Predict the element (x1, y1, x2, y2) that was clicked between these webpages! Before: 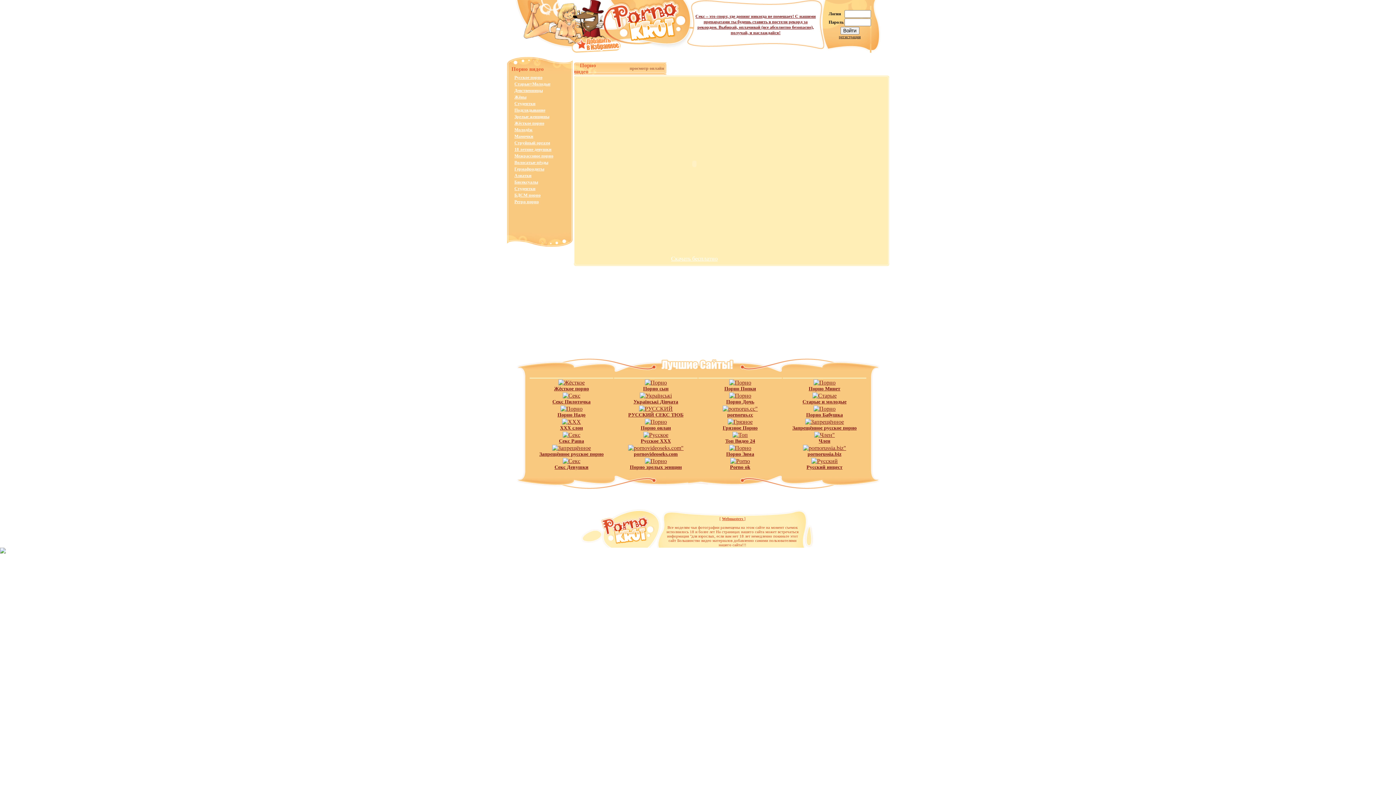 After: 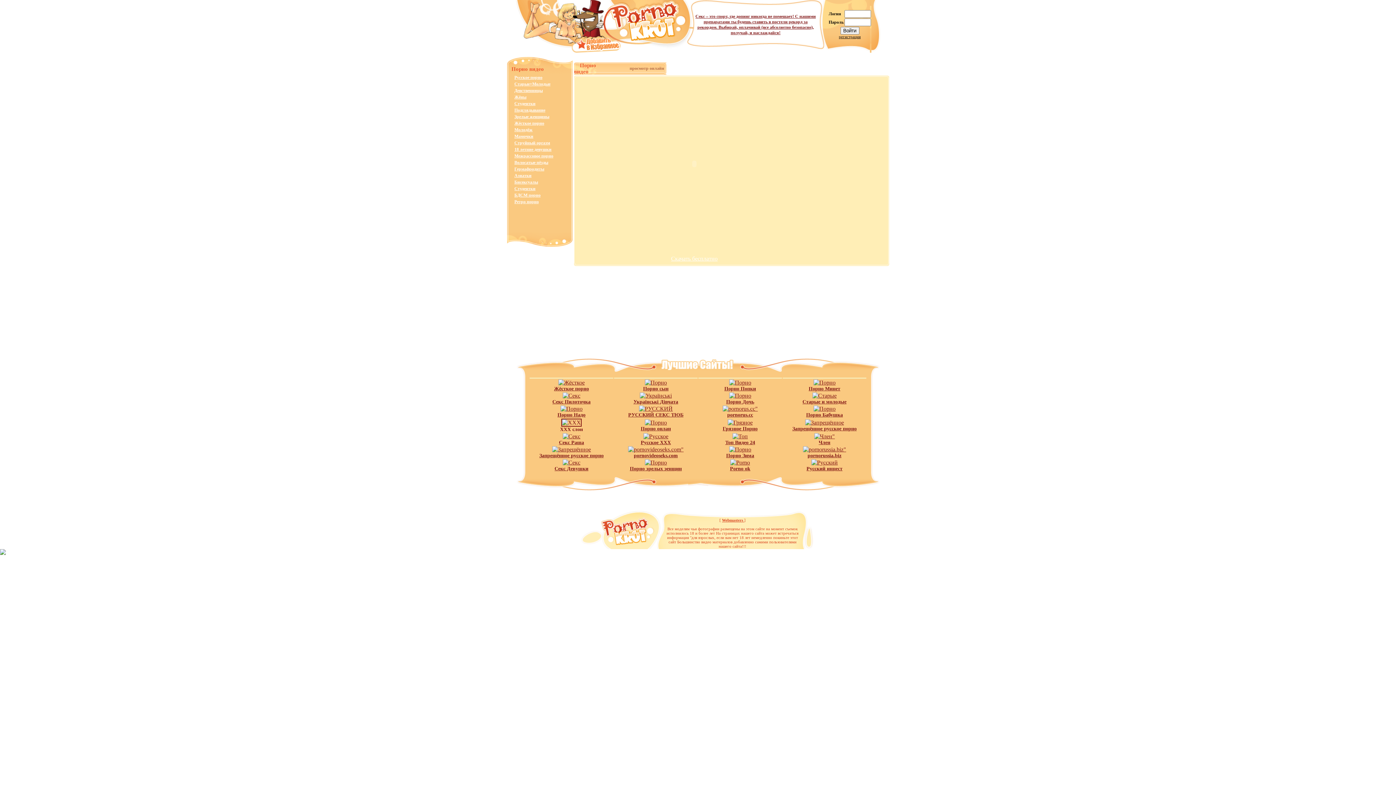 Action: label: 

ХХХ слон bbox: (529, 418, 613, 431)